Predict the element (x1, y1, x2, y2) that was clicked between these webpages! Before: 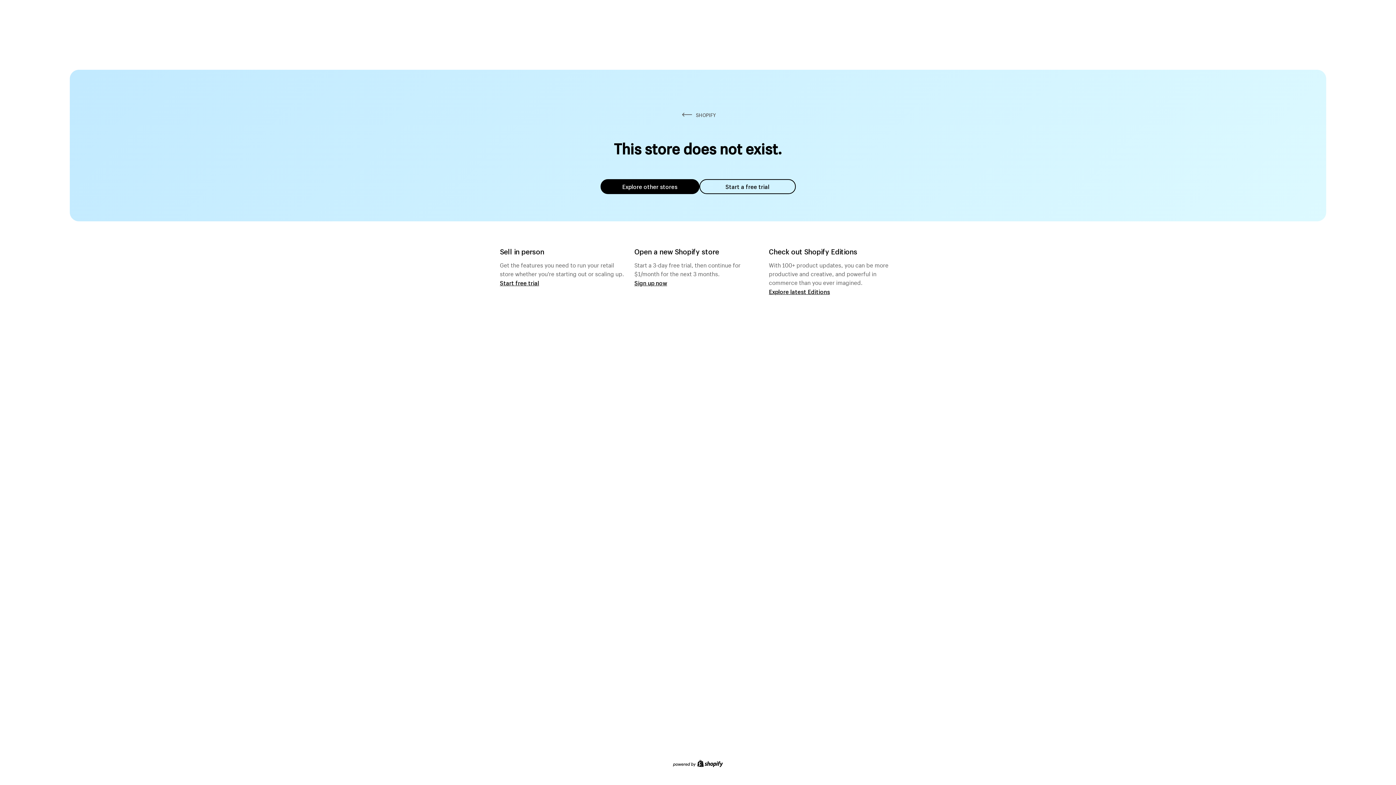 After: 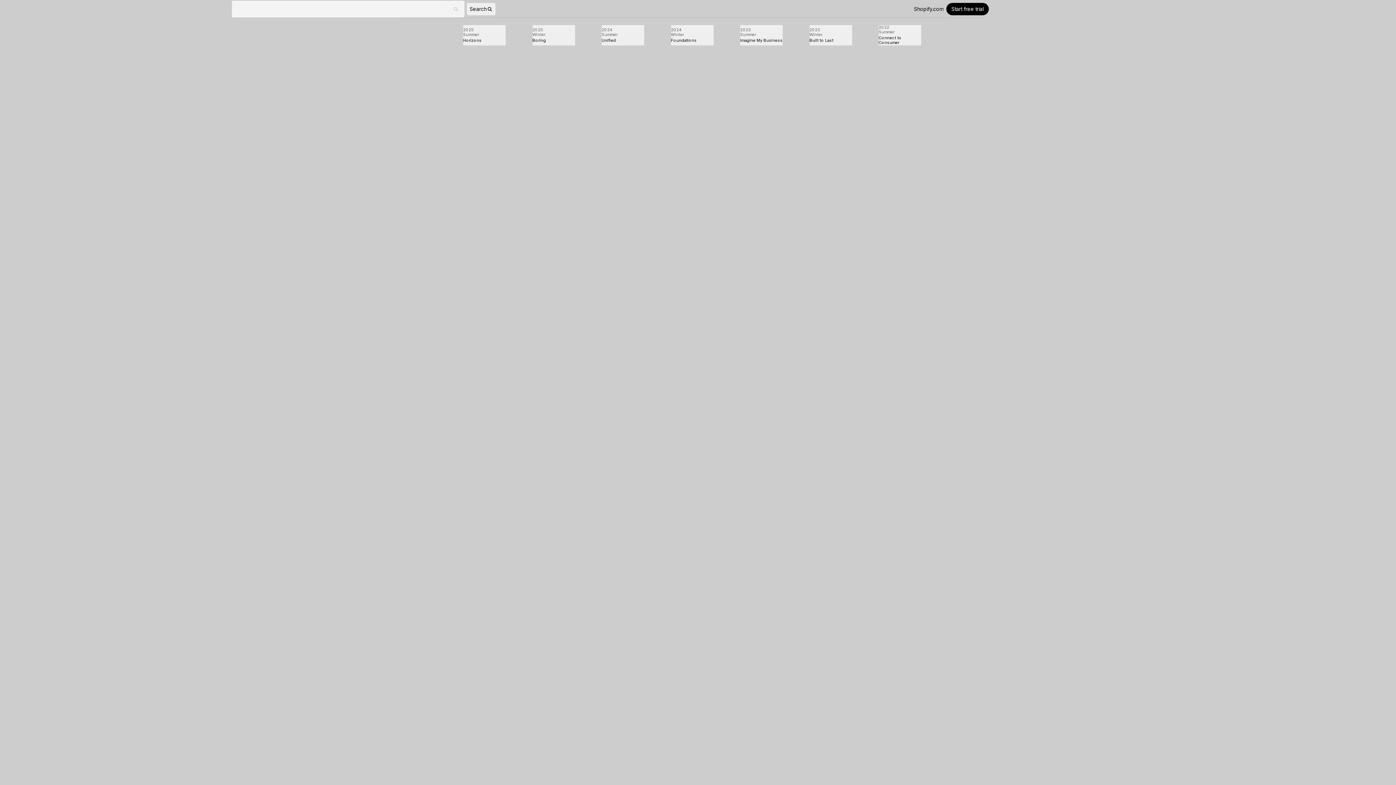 Action: label: Explore latest Editions bbox: (769, 287, 830, 295)